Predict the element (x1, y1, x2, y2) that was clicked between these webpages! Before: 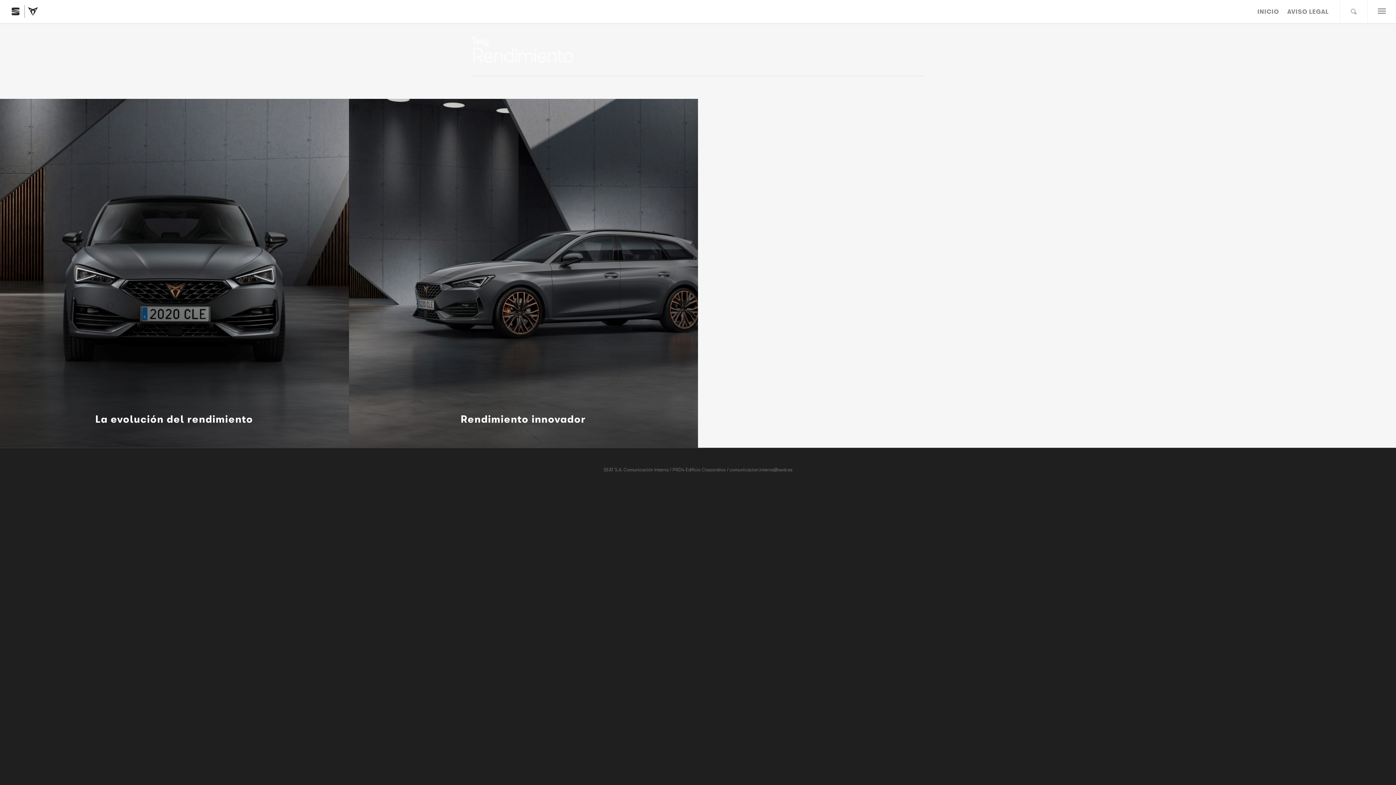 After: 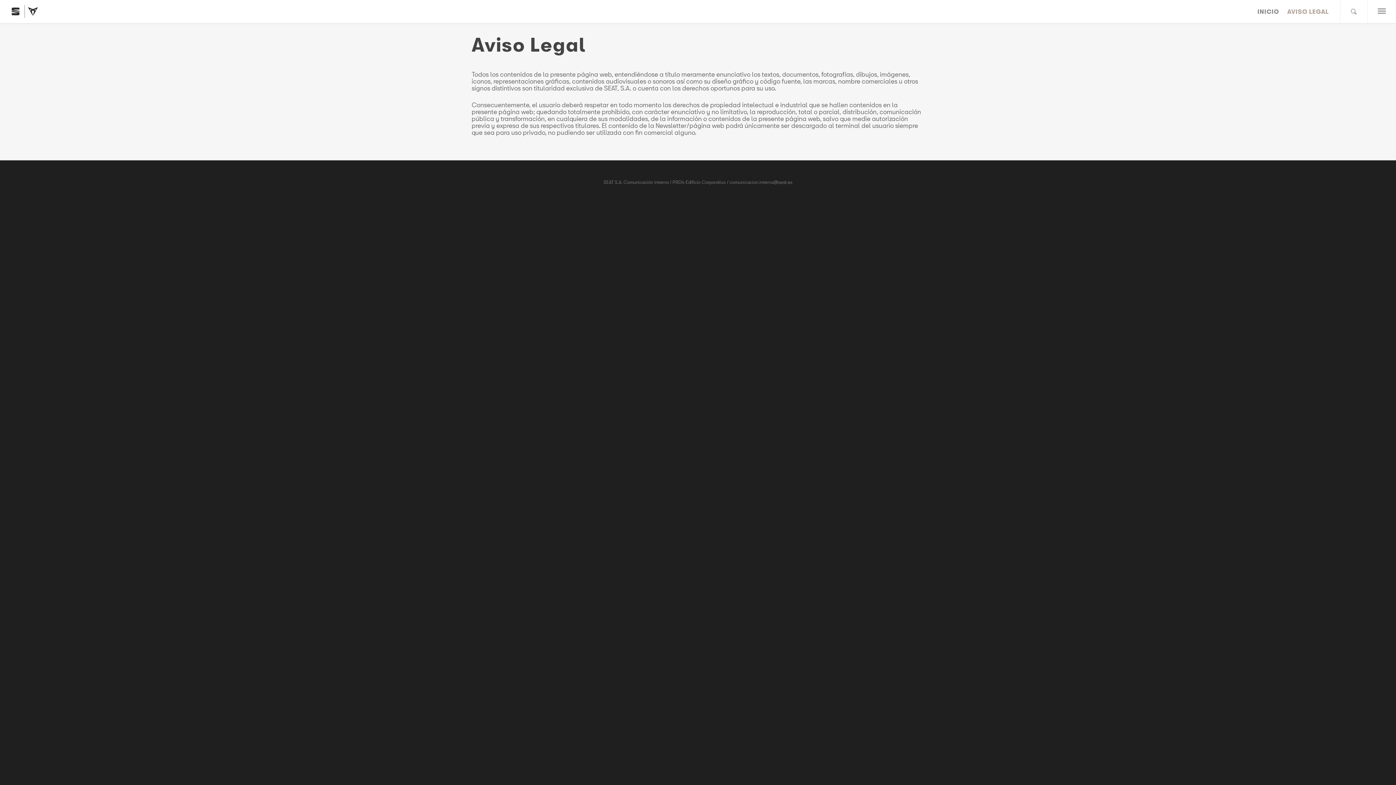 Action: bbox: (1284, 4, 1332, 23) label: AVISO LEGAL